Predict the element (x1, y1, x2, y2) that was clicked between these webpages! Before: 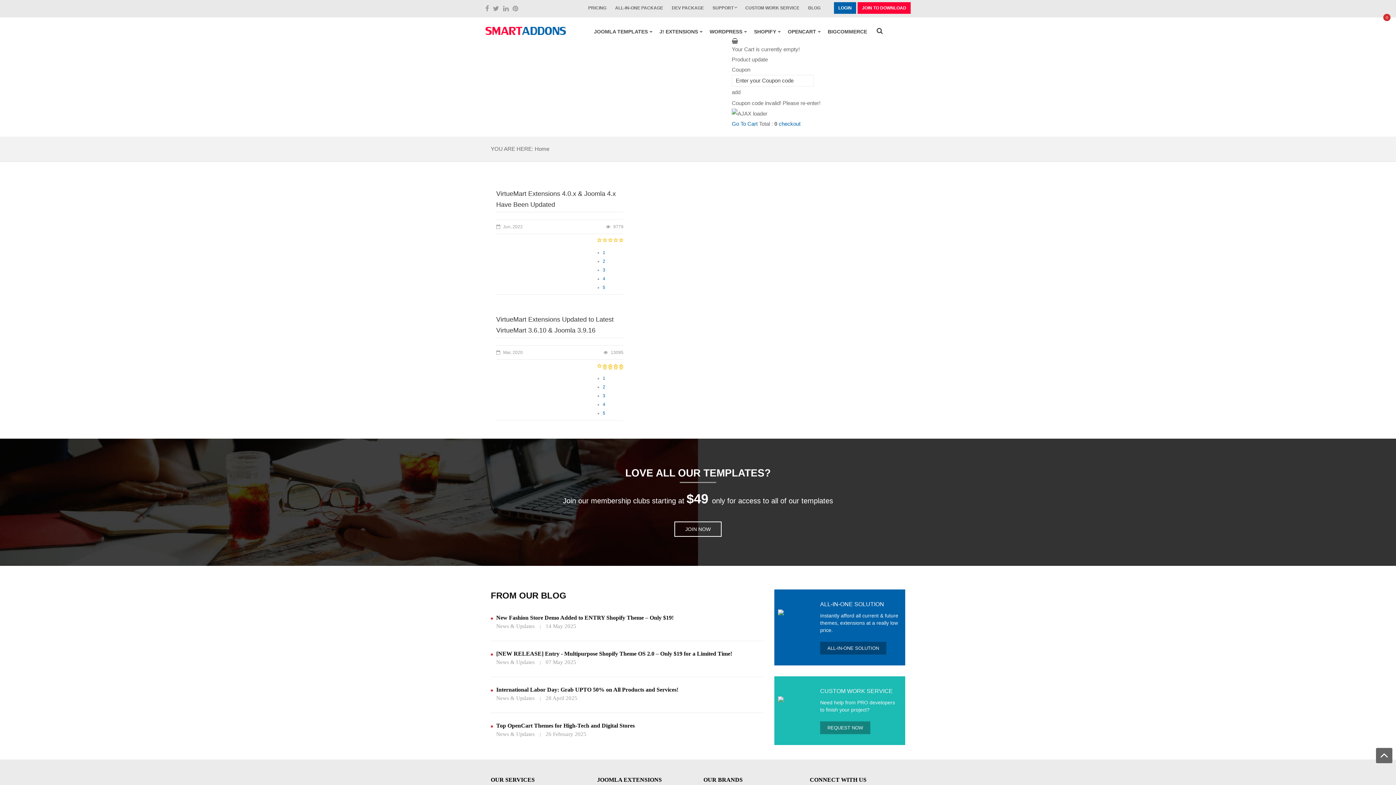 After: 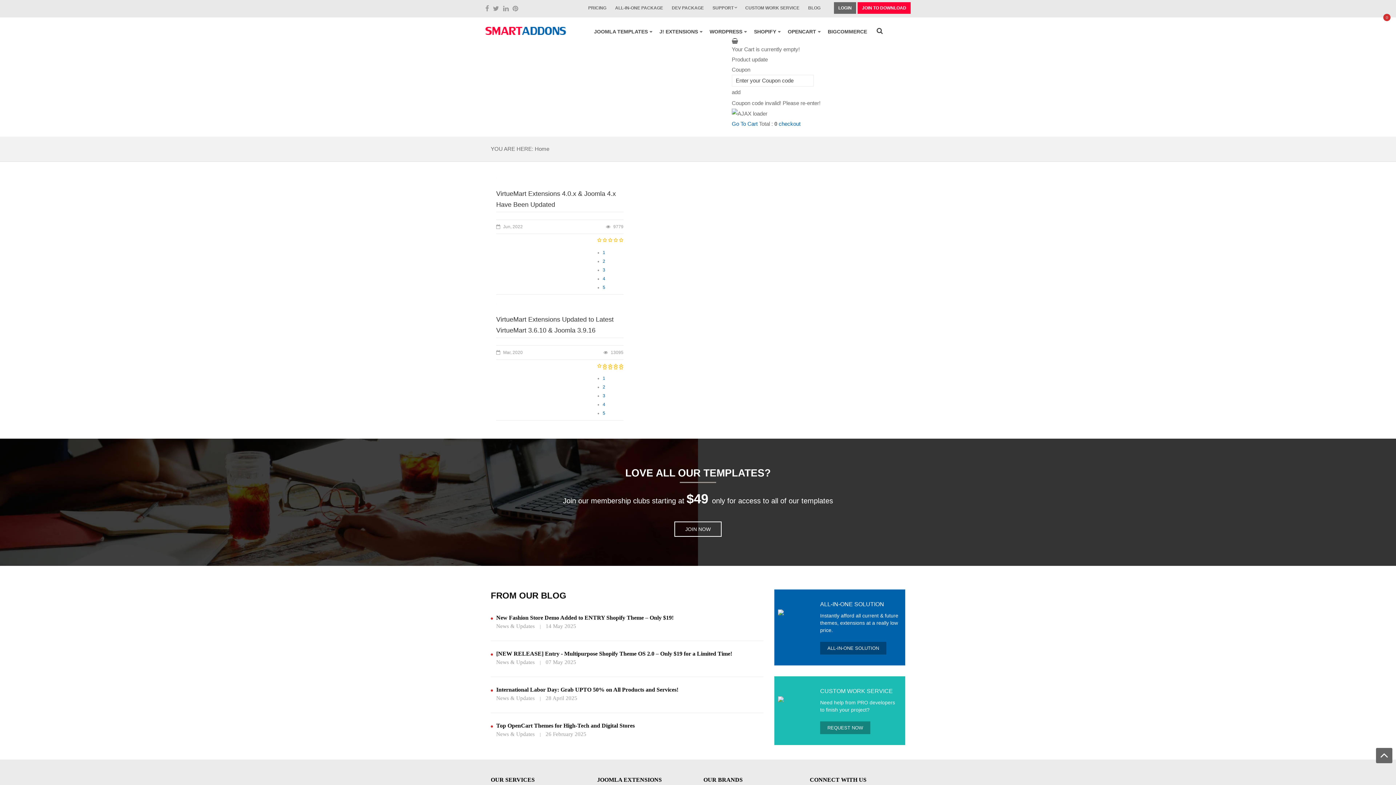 Action: bbox: (834, 2, 856, 13) label: LOGIN